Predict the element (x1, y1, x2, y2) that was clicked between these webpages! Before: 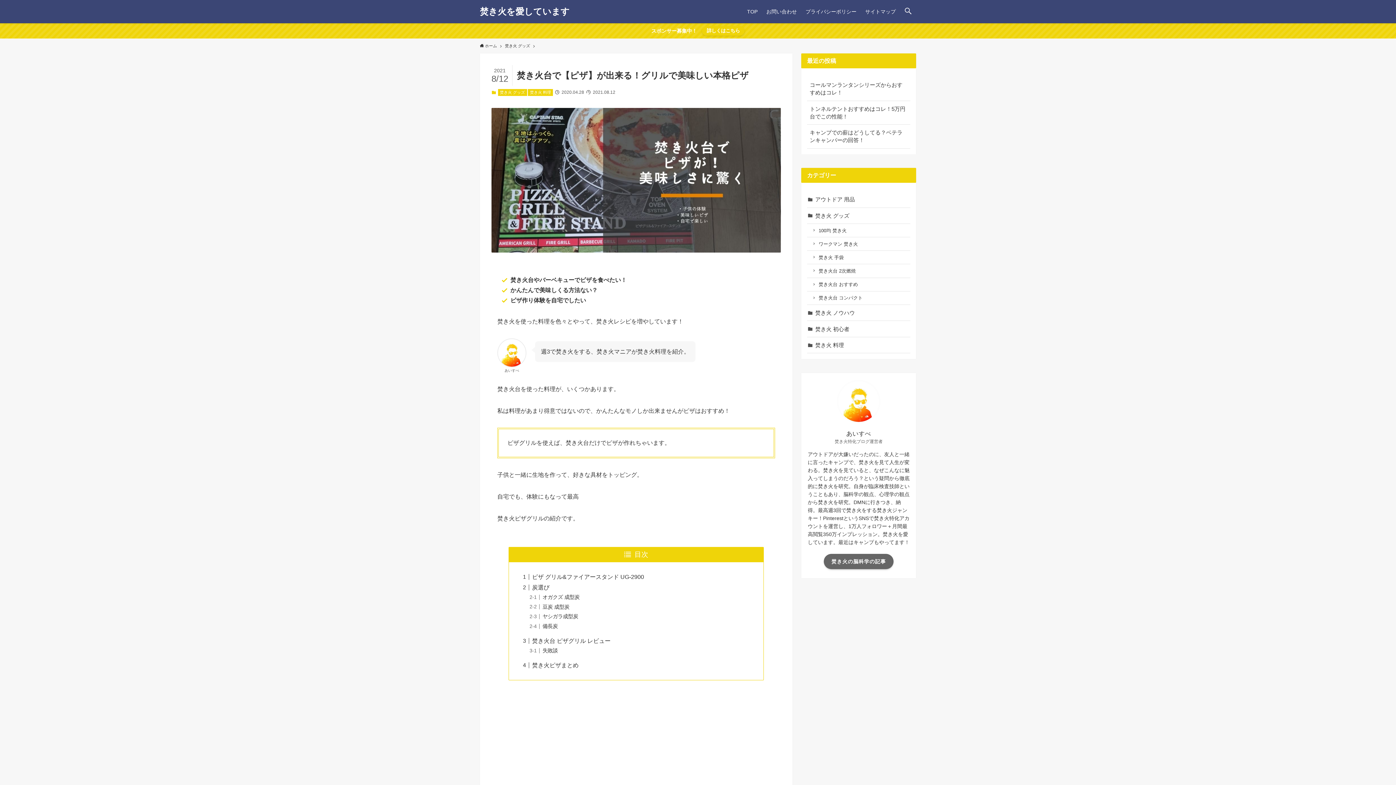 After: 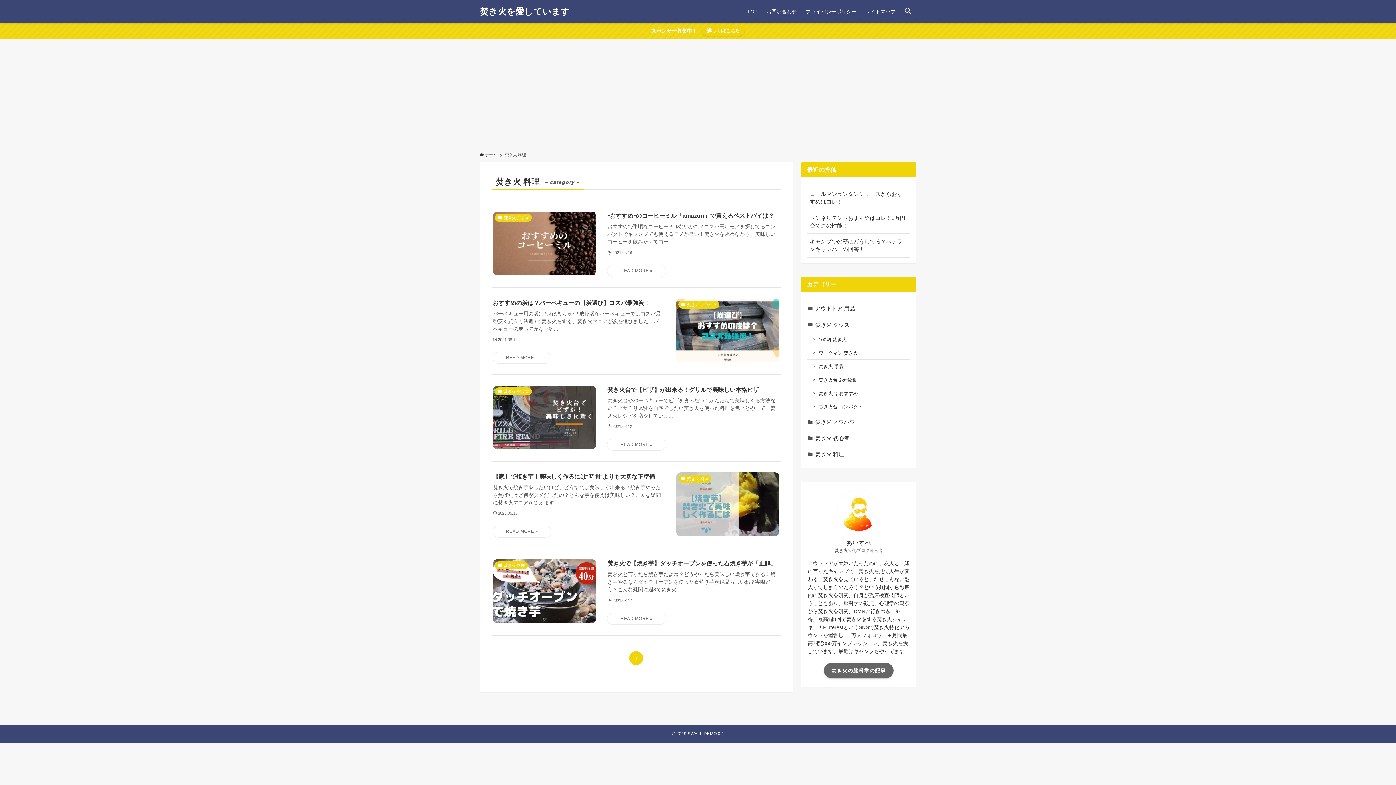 Action: label: 焚き火 料理 bbox: (807, 337, 910, 353)